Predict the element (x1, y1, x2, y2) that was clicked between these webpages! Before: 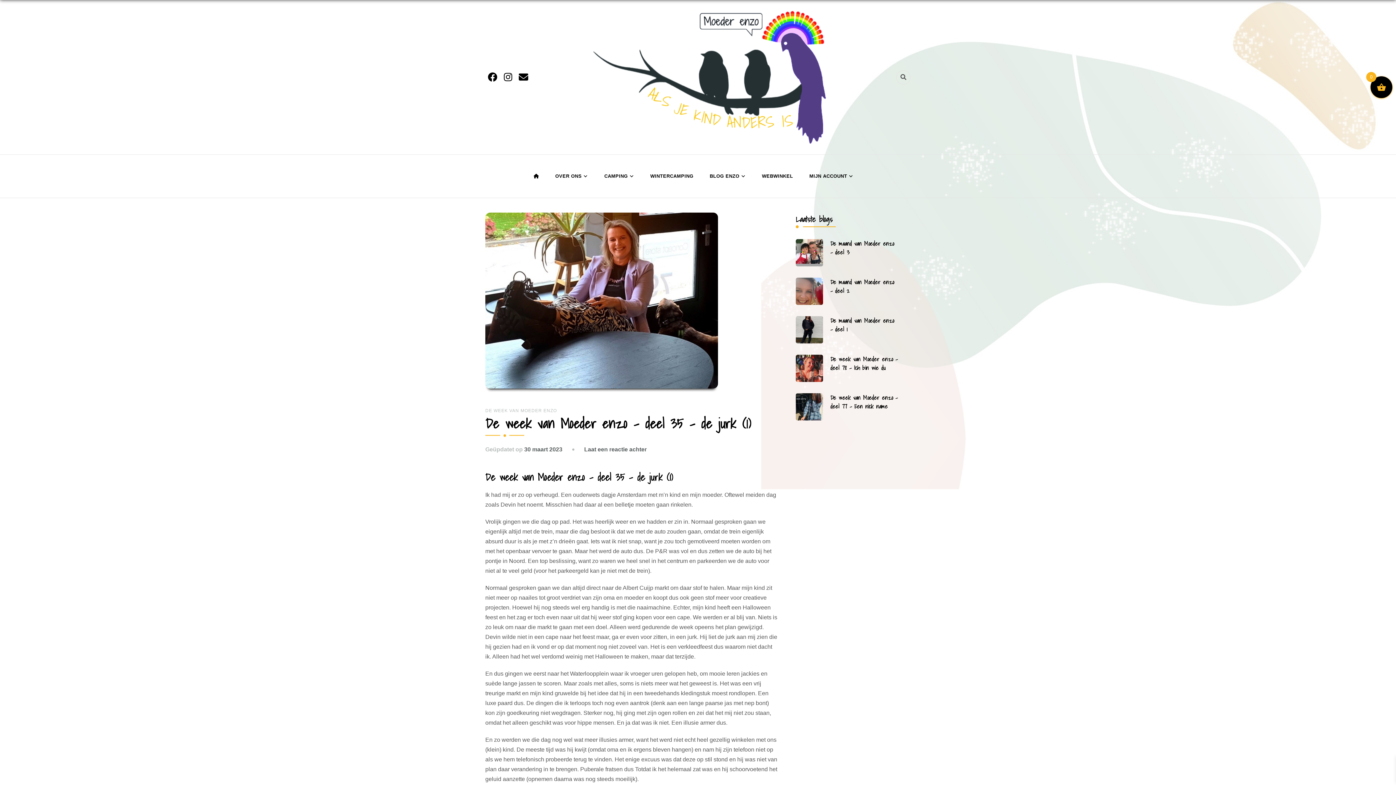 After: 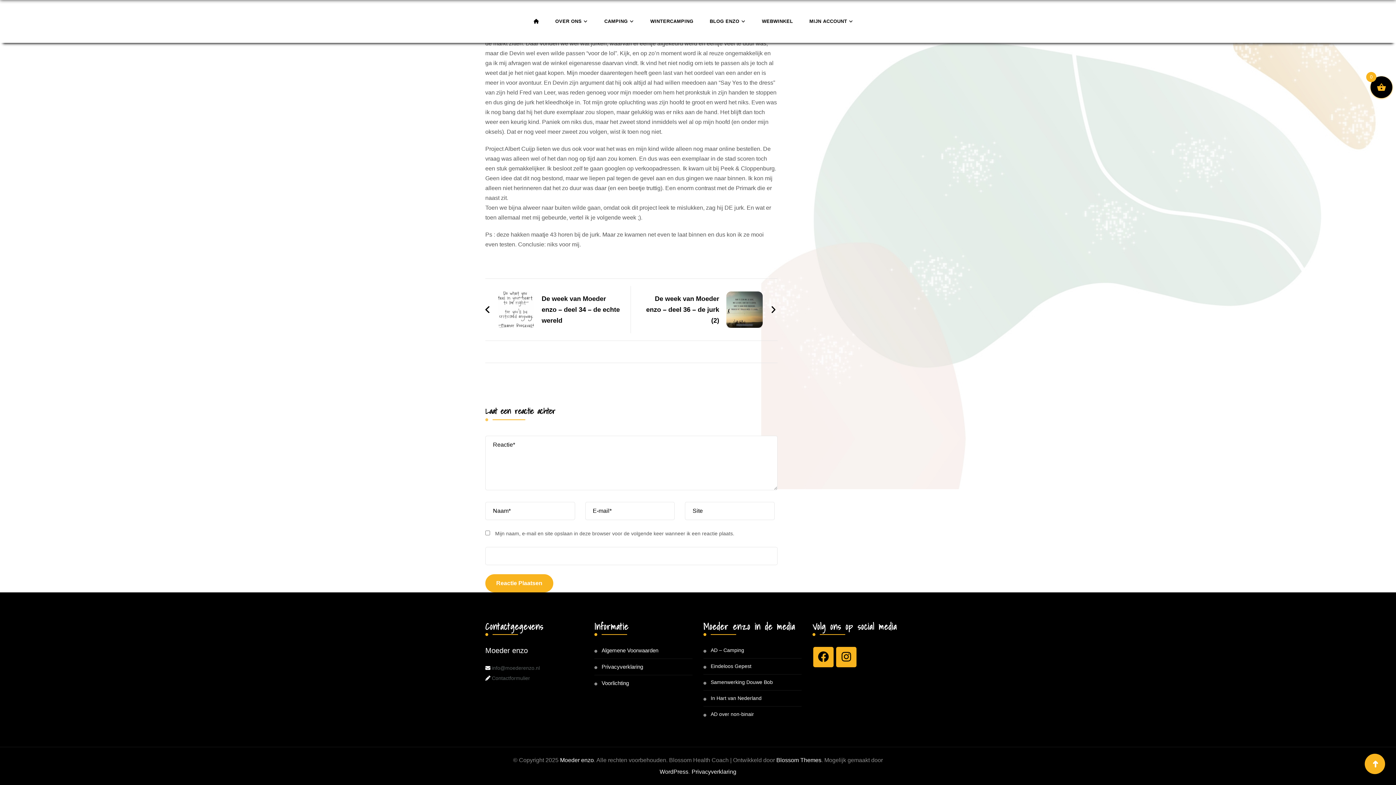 Action: label: Laat een reactie achter
op De week van Moeder enzo – deel 35 – de jurk (1) bbox: (584, 446, 646, 452)